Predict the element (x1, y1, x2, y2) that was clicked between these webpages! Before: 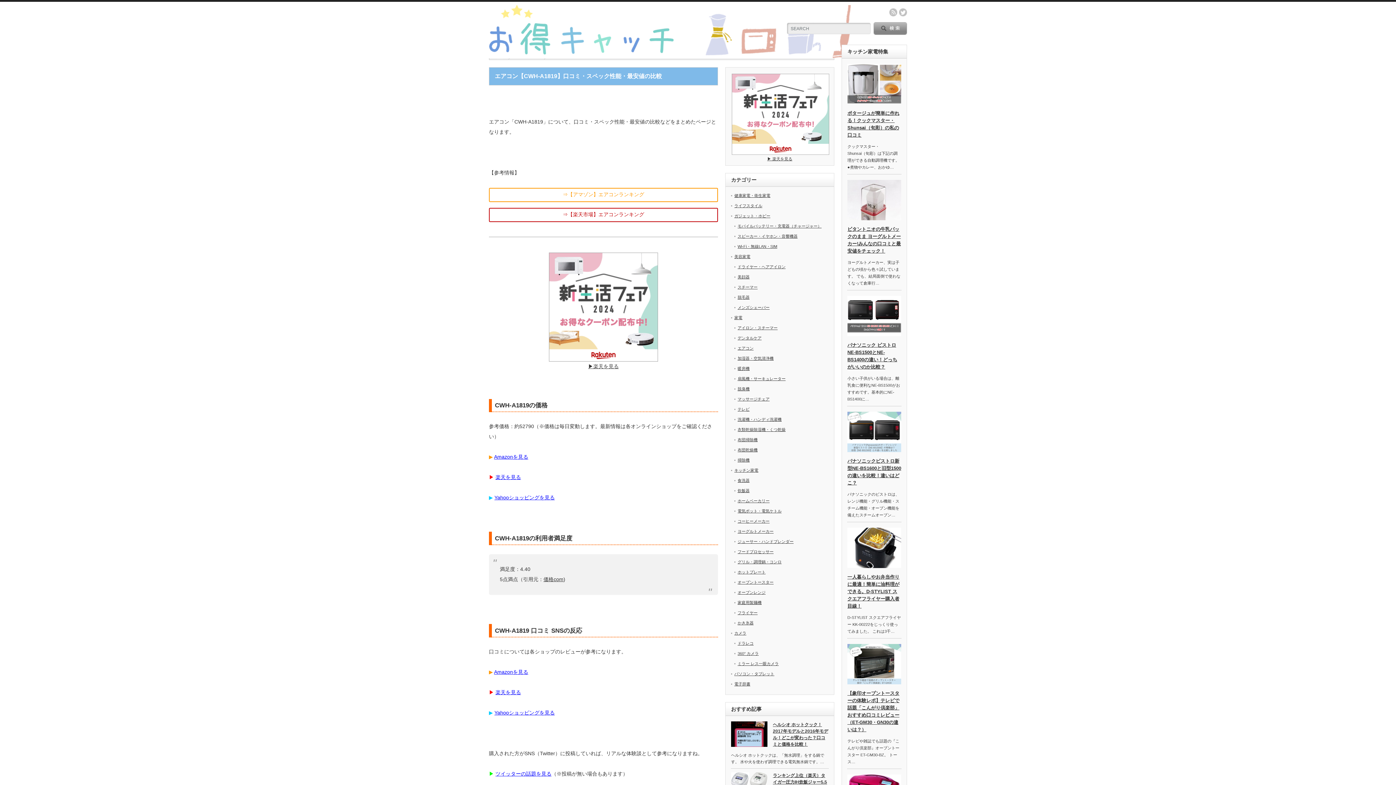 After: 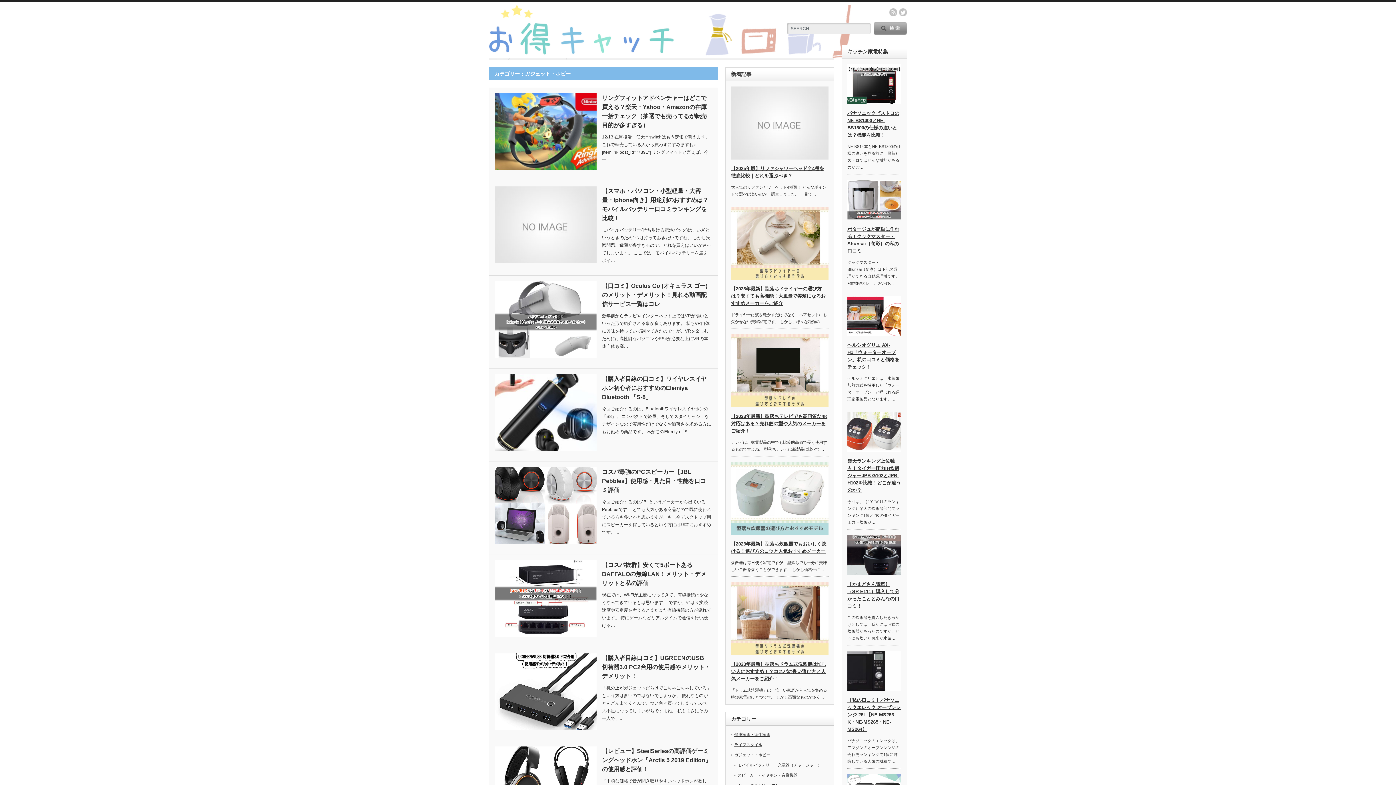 Action: bbox: (734, 213, 770, 218) label: ガジェット・ホビー